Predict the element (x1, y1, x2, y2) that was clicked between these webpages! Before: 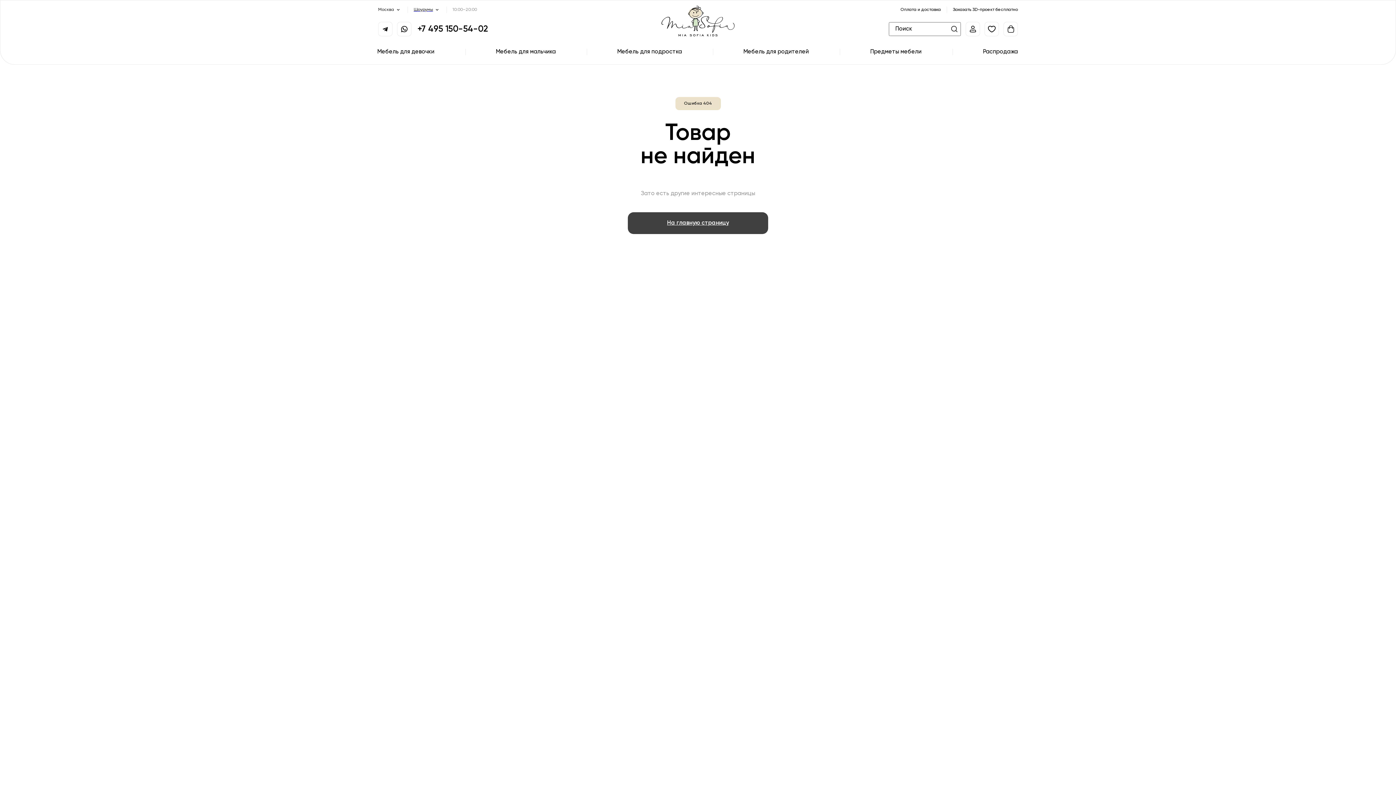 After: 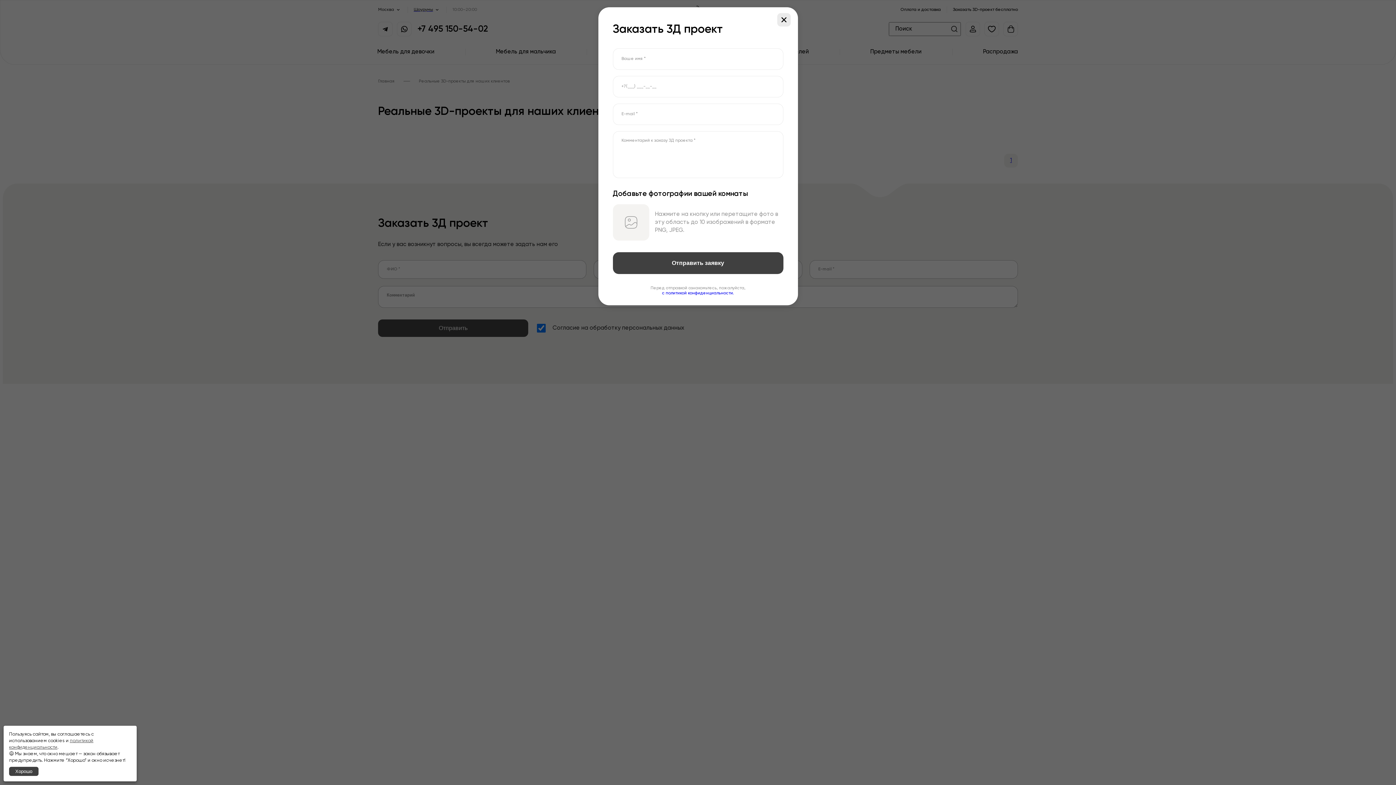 Action: bbox: (953, 5, 1018, 14) label: Заказать 3D-проект бесплатно